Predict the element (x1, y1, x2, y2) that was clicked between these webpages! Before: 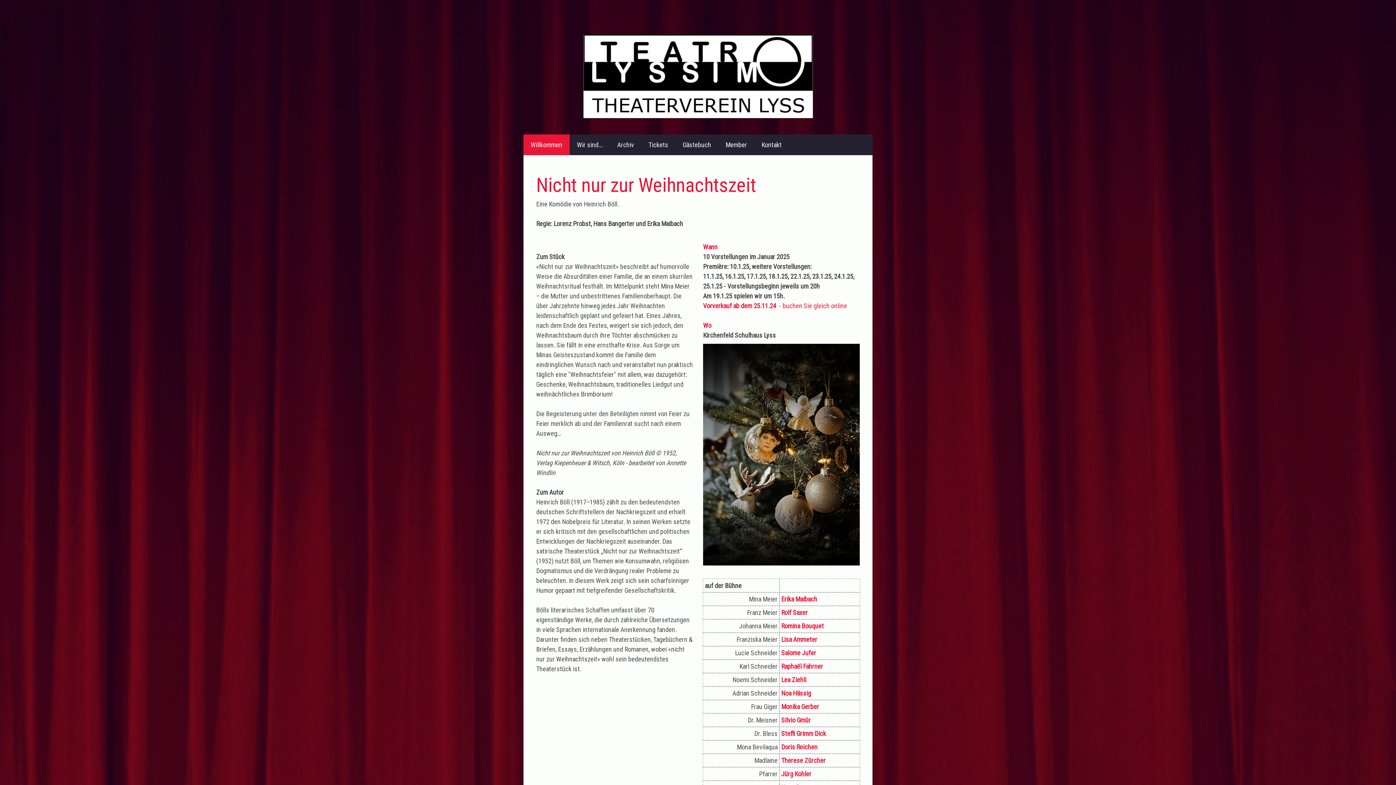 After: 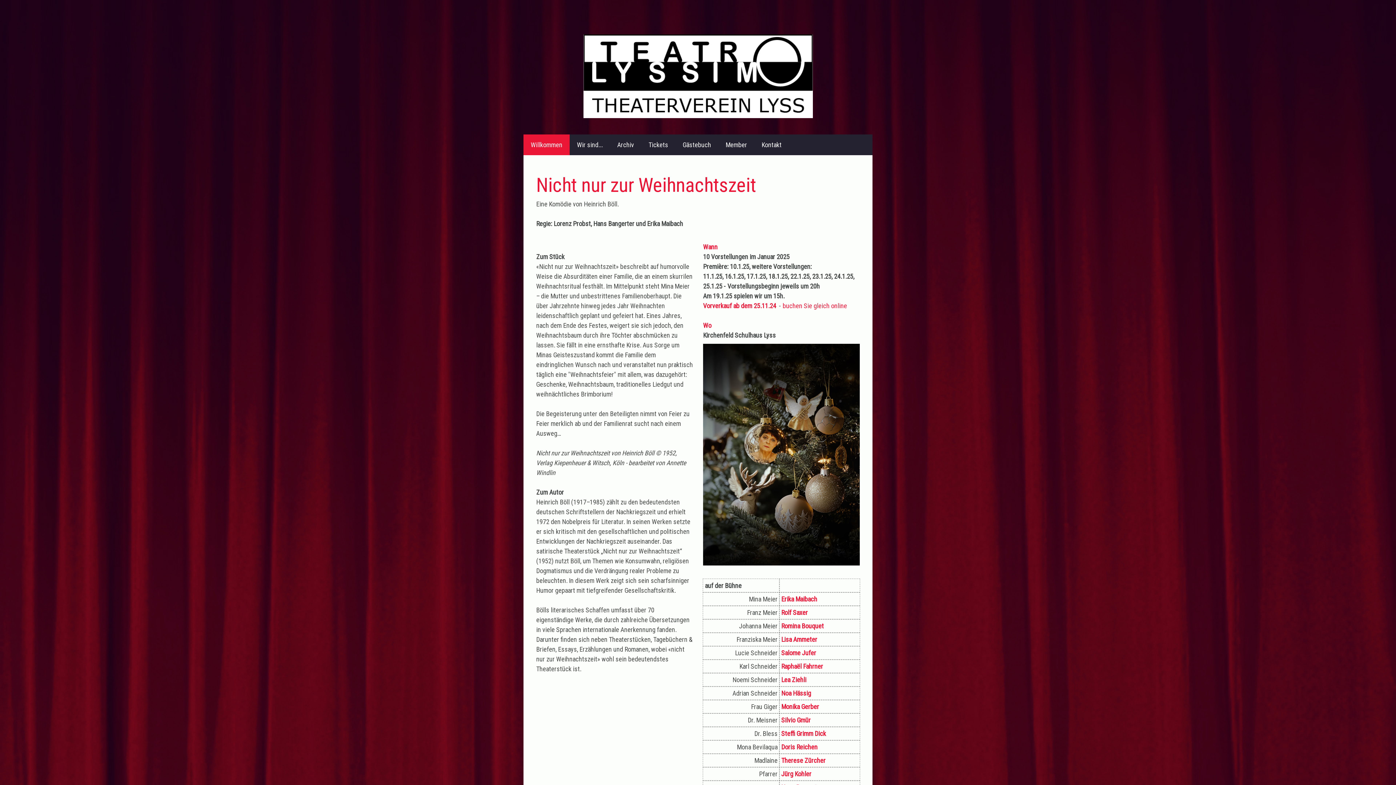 Action: bbox: (523, 134, 569, 155) label: Willkommen